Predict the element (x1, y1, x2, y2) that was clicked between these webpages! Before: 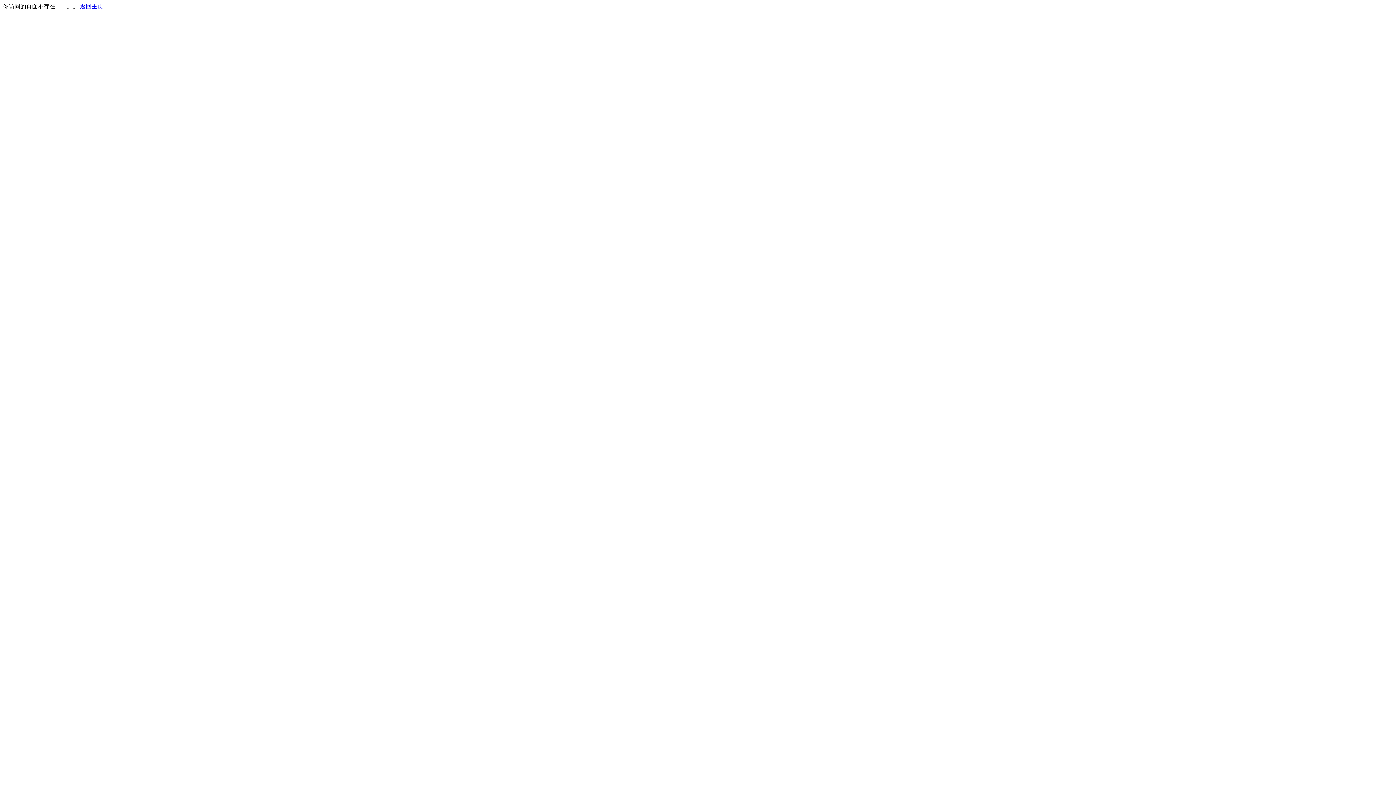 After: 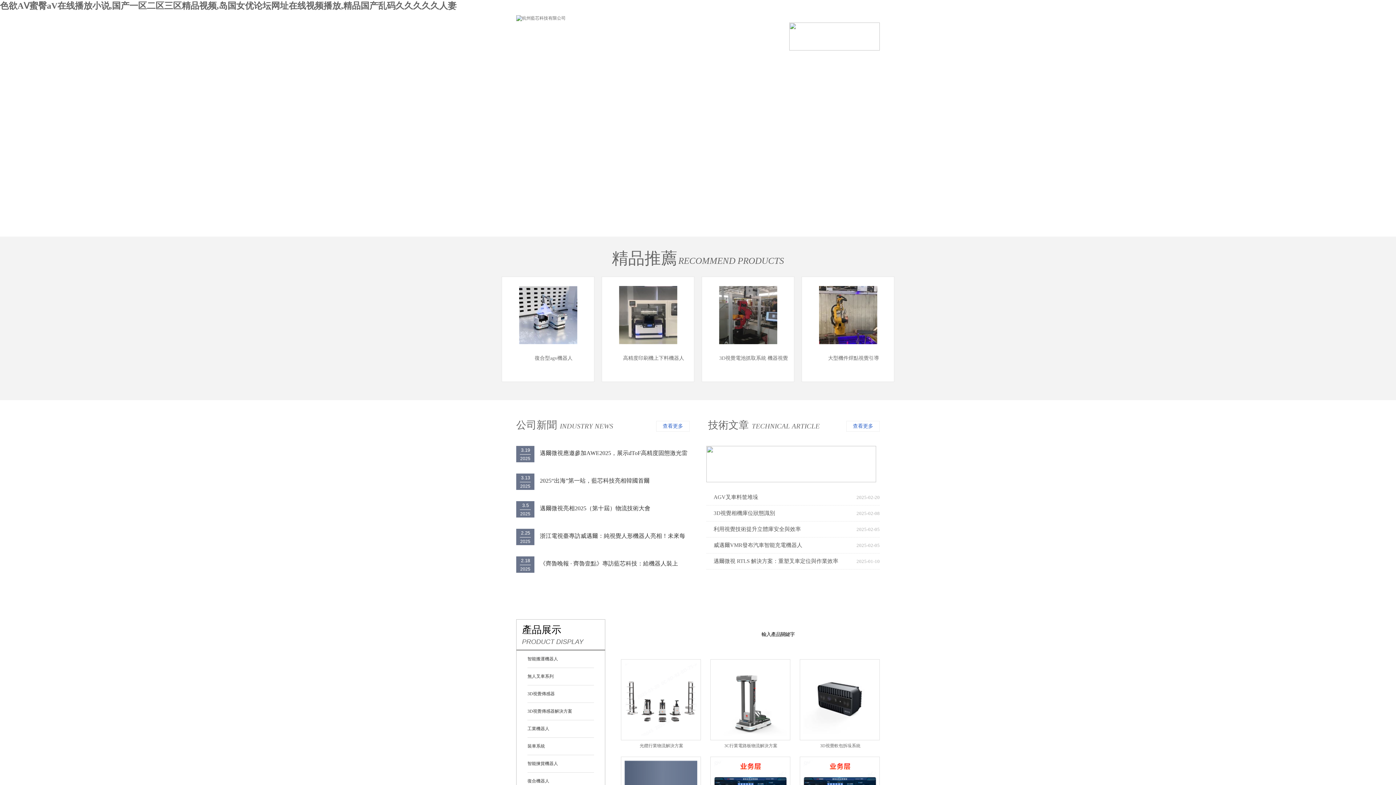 Action: bbox: (80, 3, 103, 9) label: 返回主页